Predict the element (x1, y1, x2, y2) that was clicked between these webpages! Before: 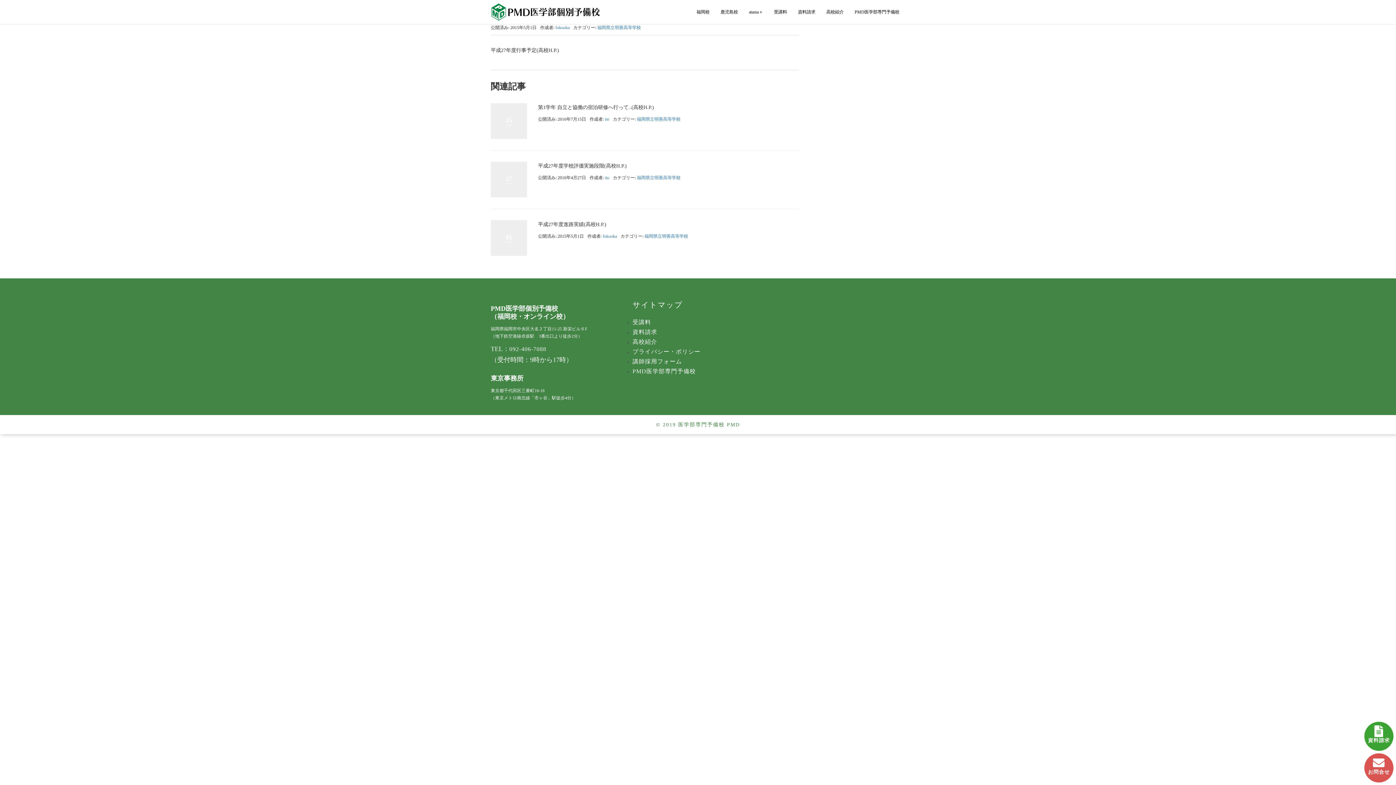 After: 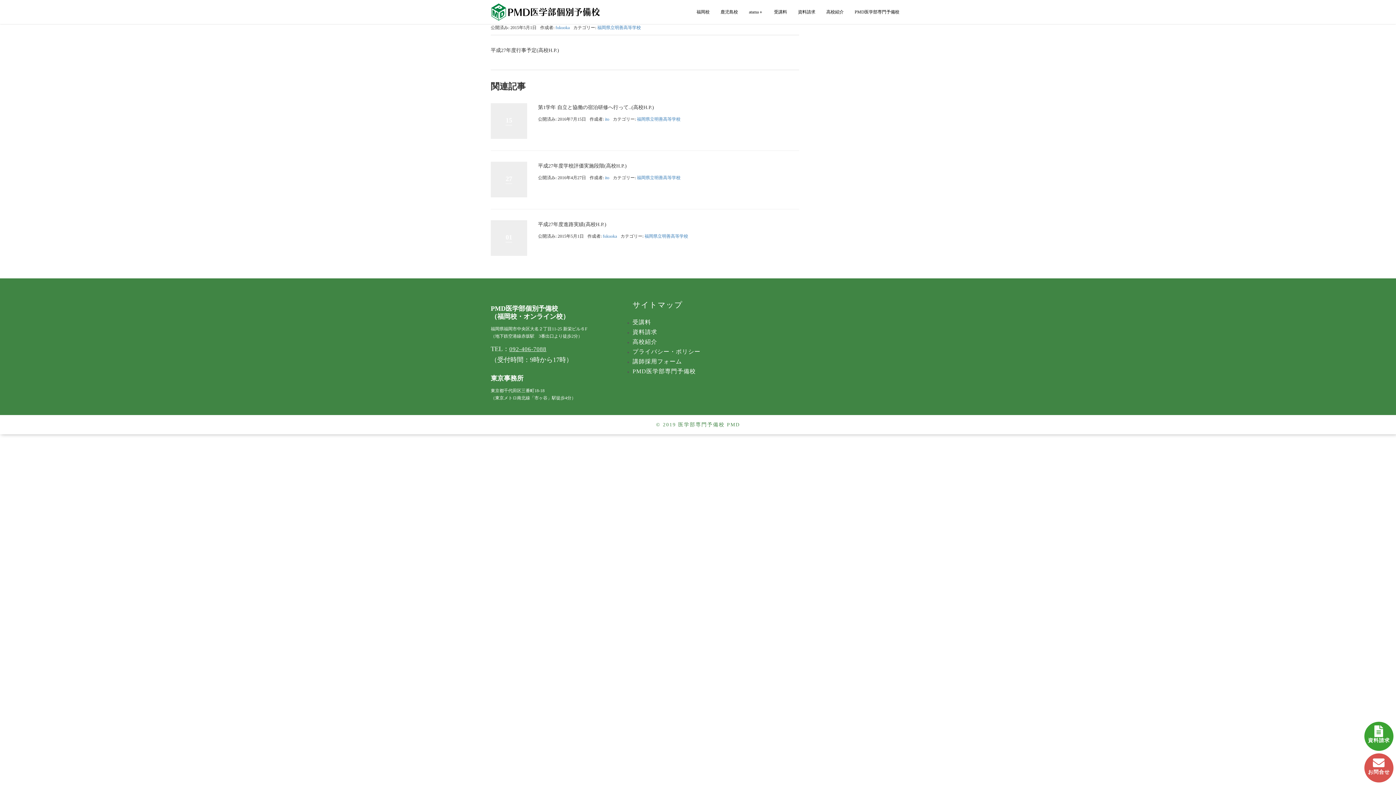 Action: label: 092-406-7088 bbox: (509, 346, 546, 352)